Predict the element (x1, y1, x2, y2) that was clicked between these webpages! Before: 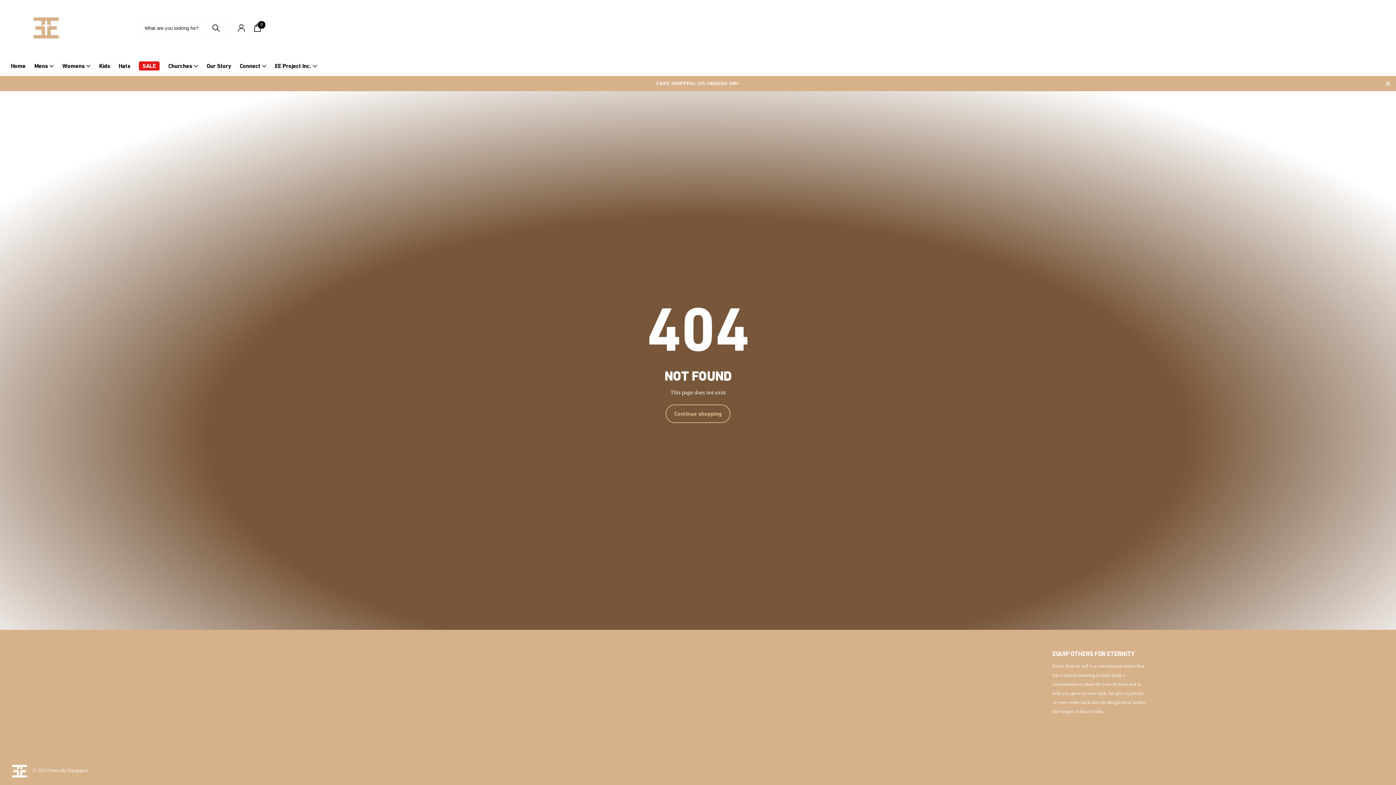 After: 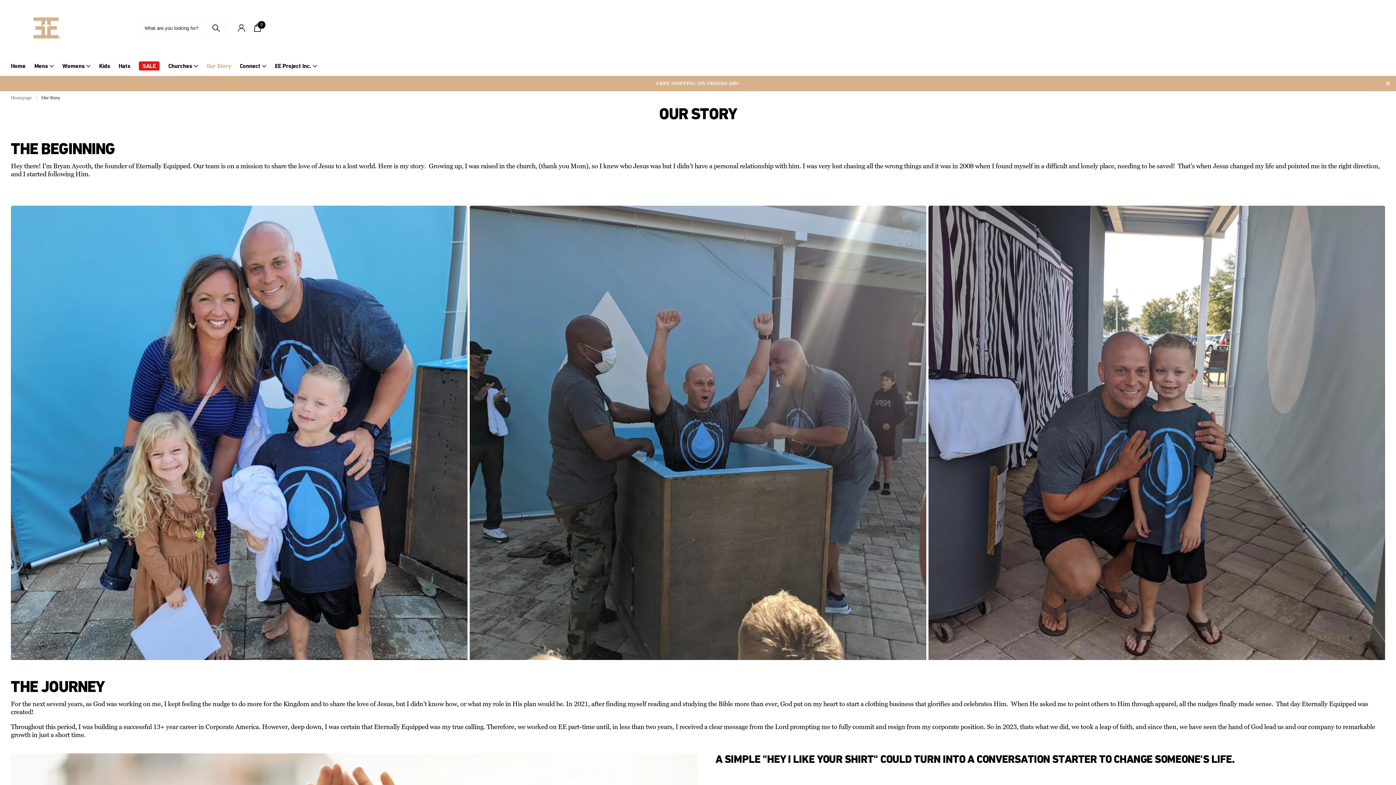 Action: label: Our Story bbox: (206, 56, 231, 76)